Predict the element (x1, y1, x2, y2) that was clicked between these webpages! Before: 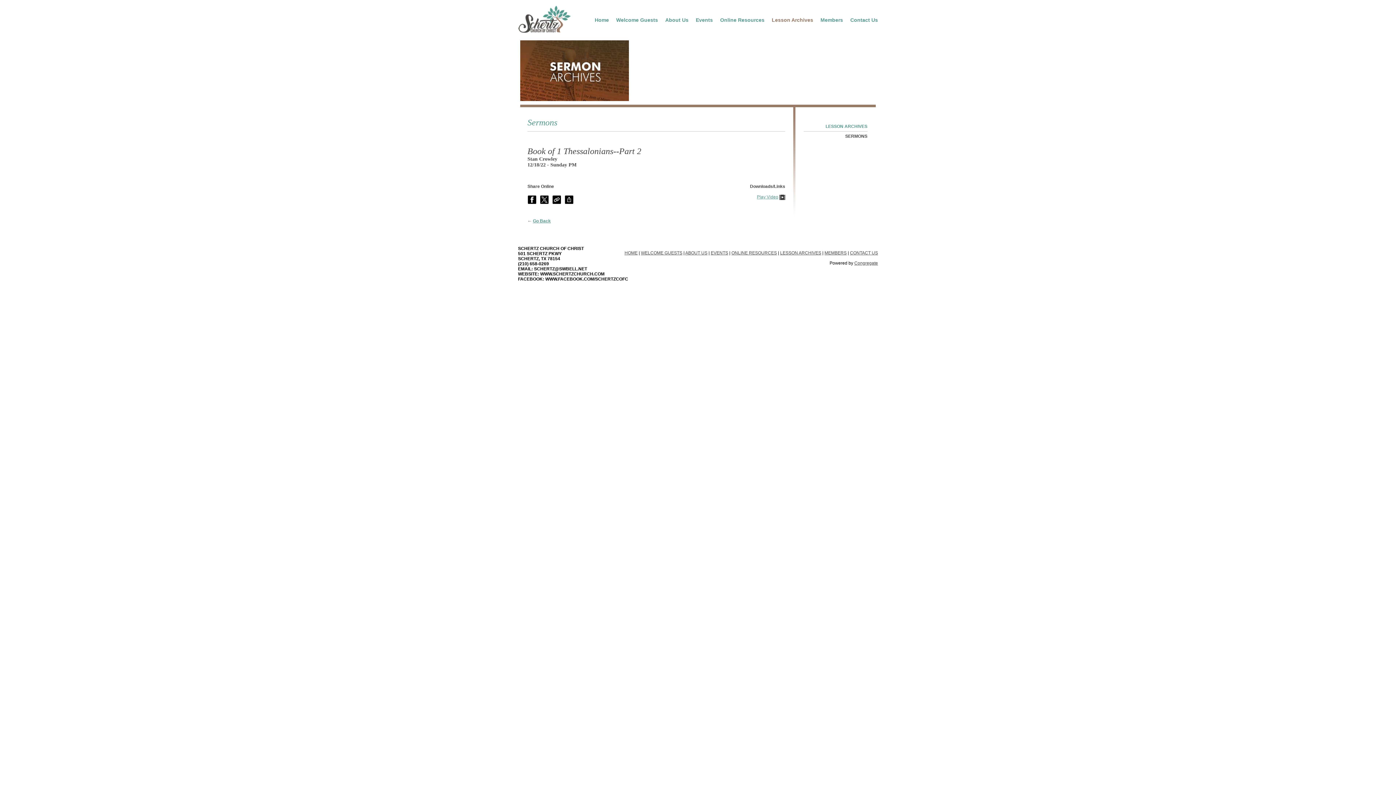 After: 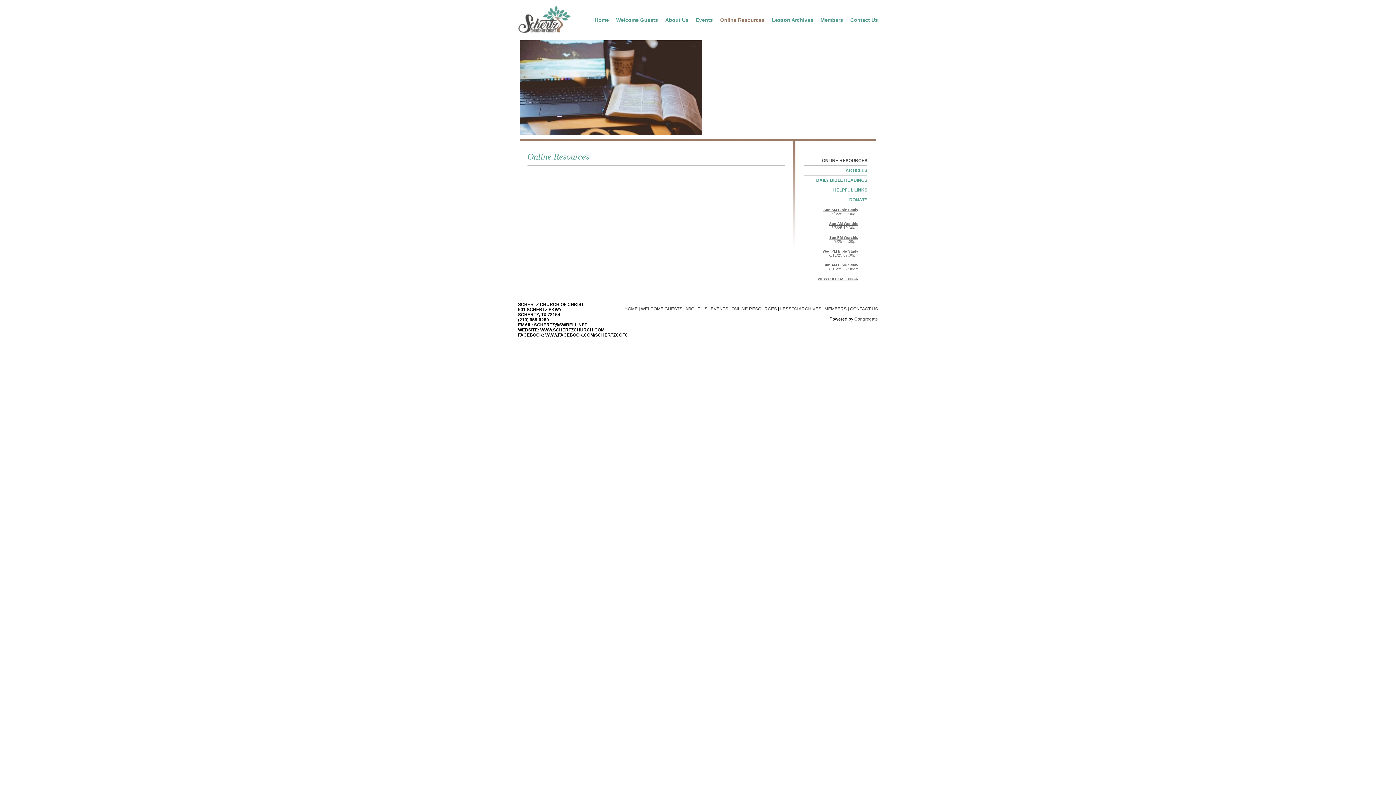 Action: label: ONLINE RESOURCES bbox: (731, 250, 777, 255)